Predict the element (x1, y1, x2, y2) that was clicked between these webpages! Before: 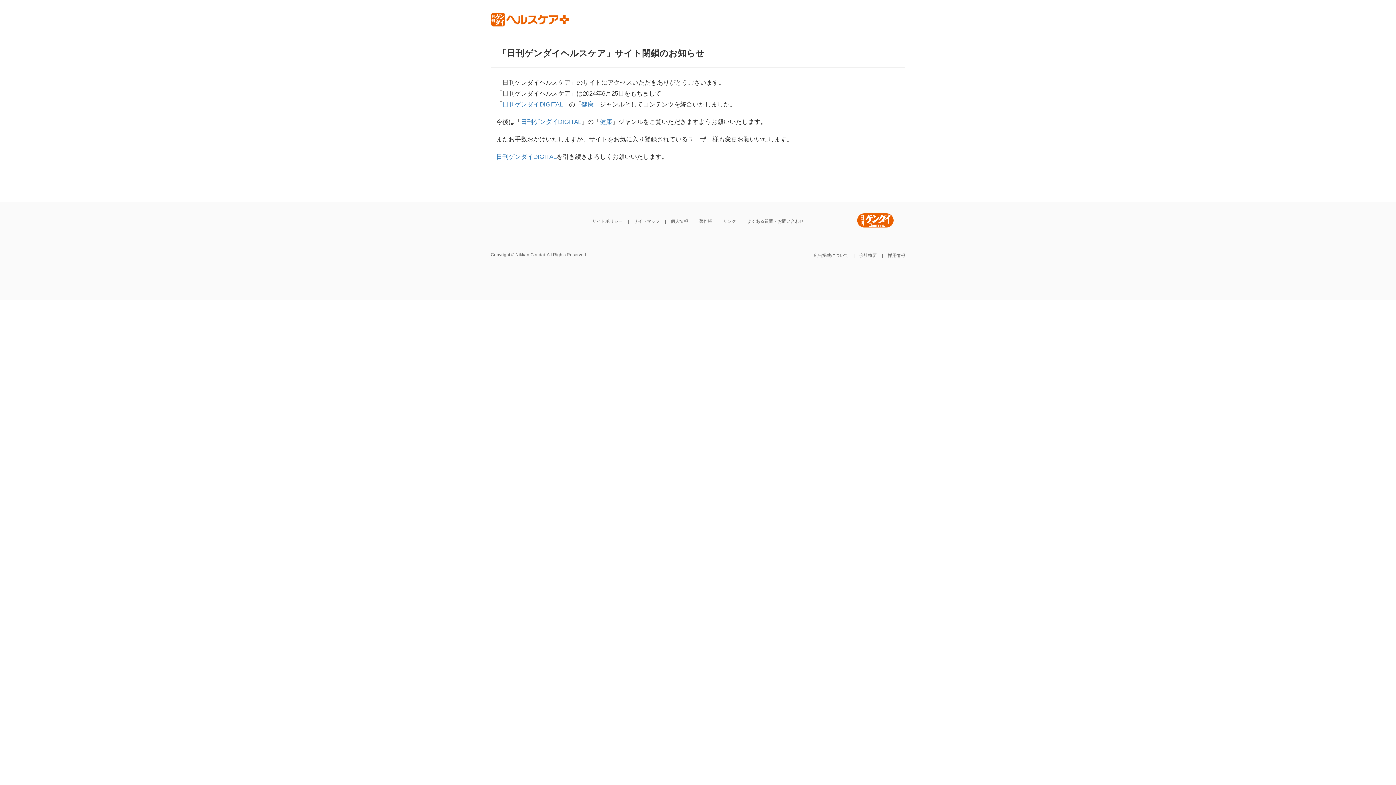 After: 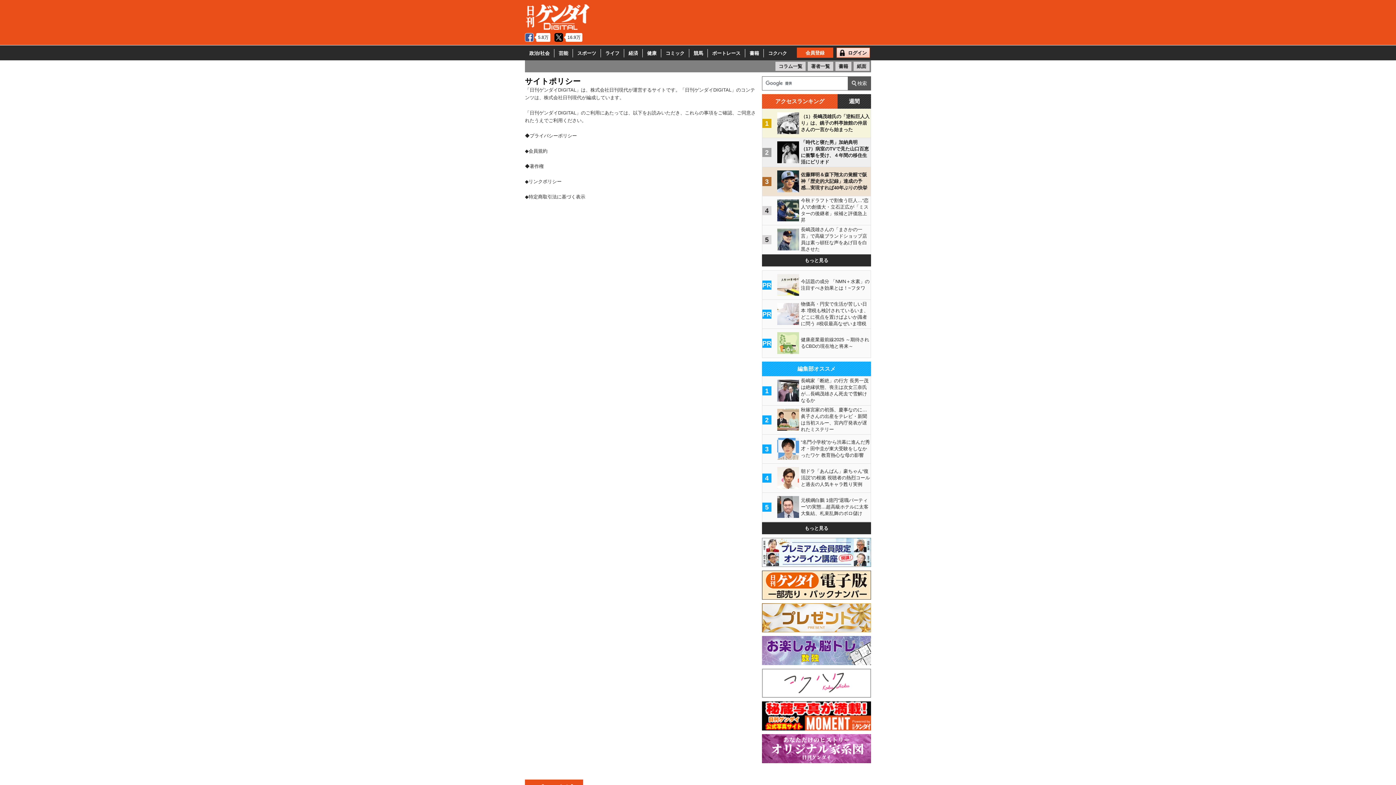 Action: label: サイトポリシー bbox: (592, 217, 622, 225)